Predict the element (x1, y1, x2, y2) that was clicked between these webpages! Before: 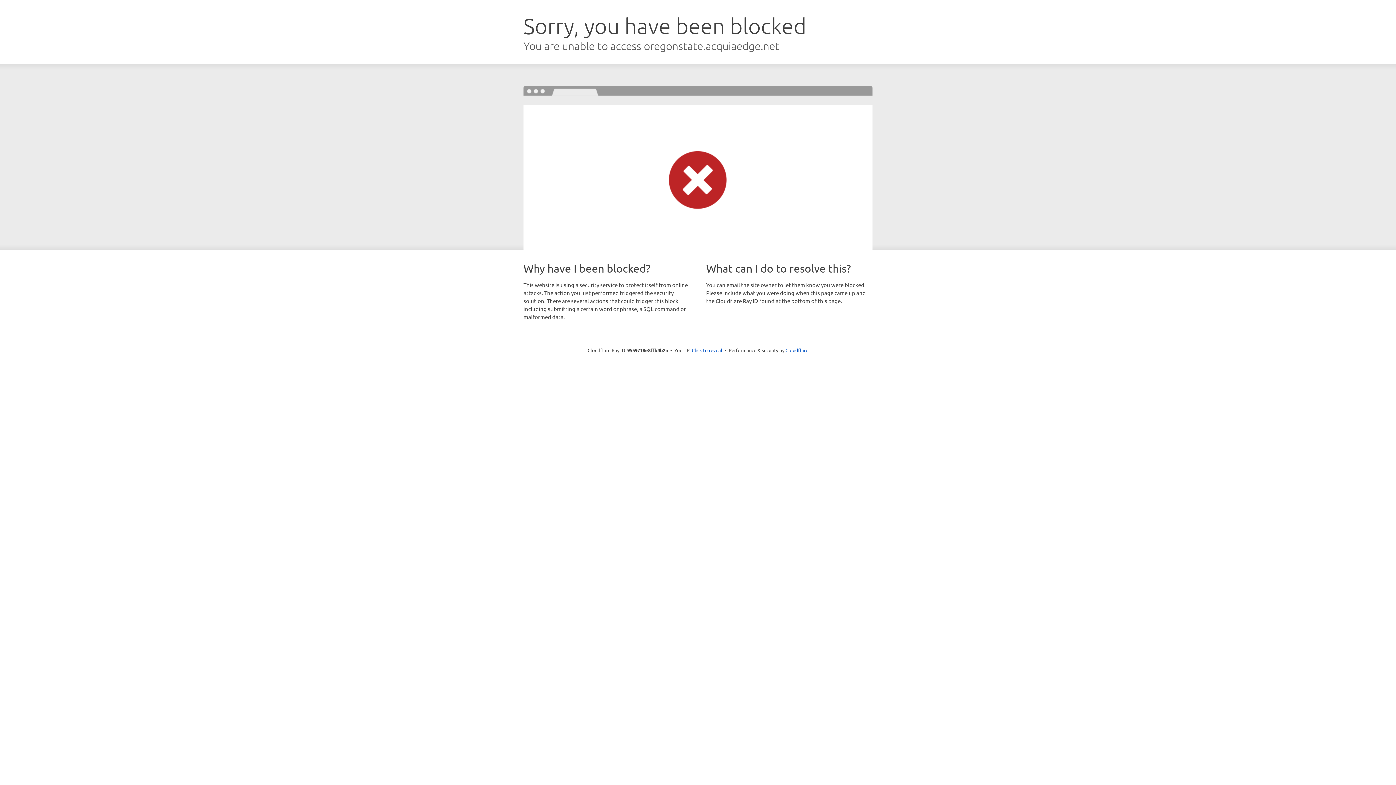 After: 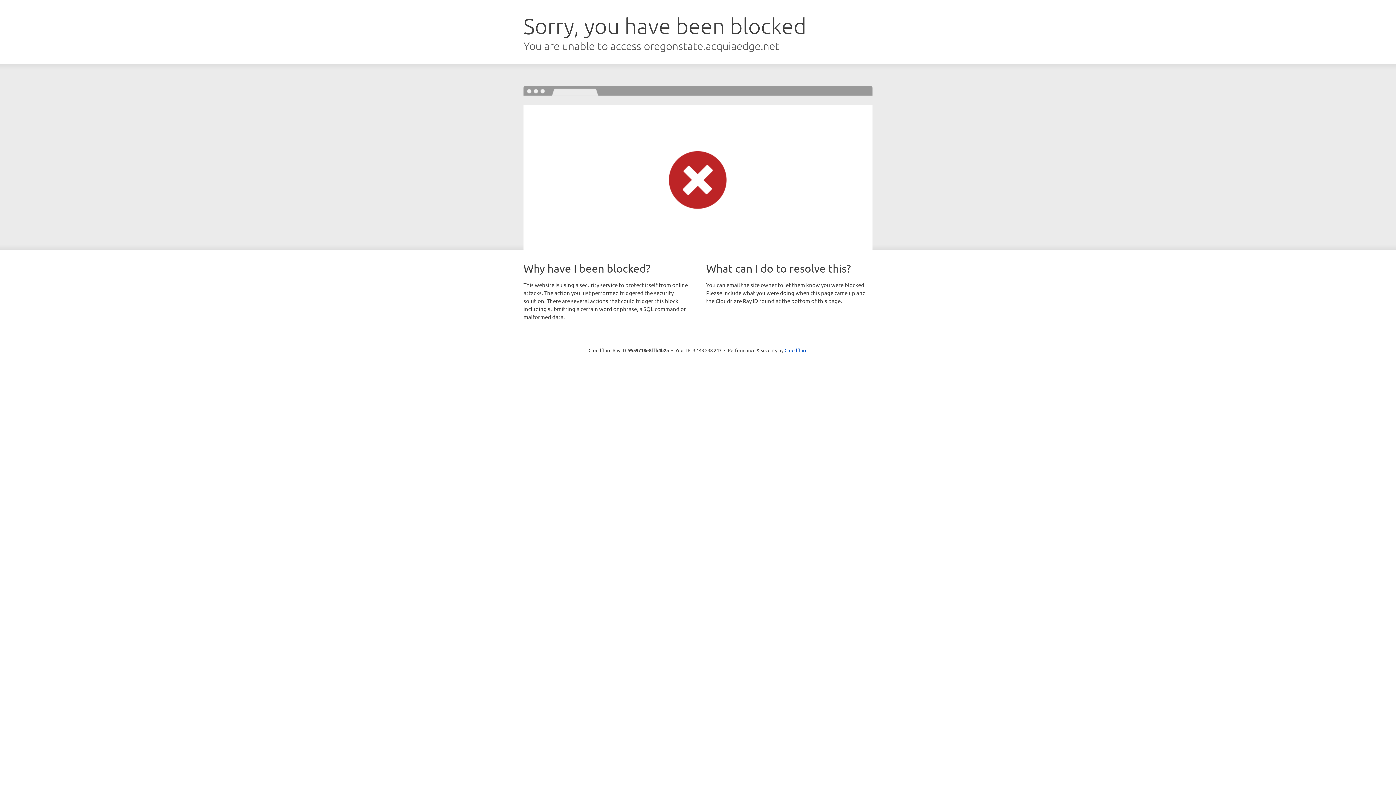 Action: bbox: (692, 346, 722, 353) label: Click to reveal